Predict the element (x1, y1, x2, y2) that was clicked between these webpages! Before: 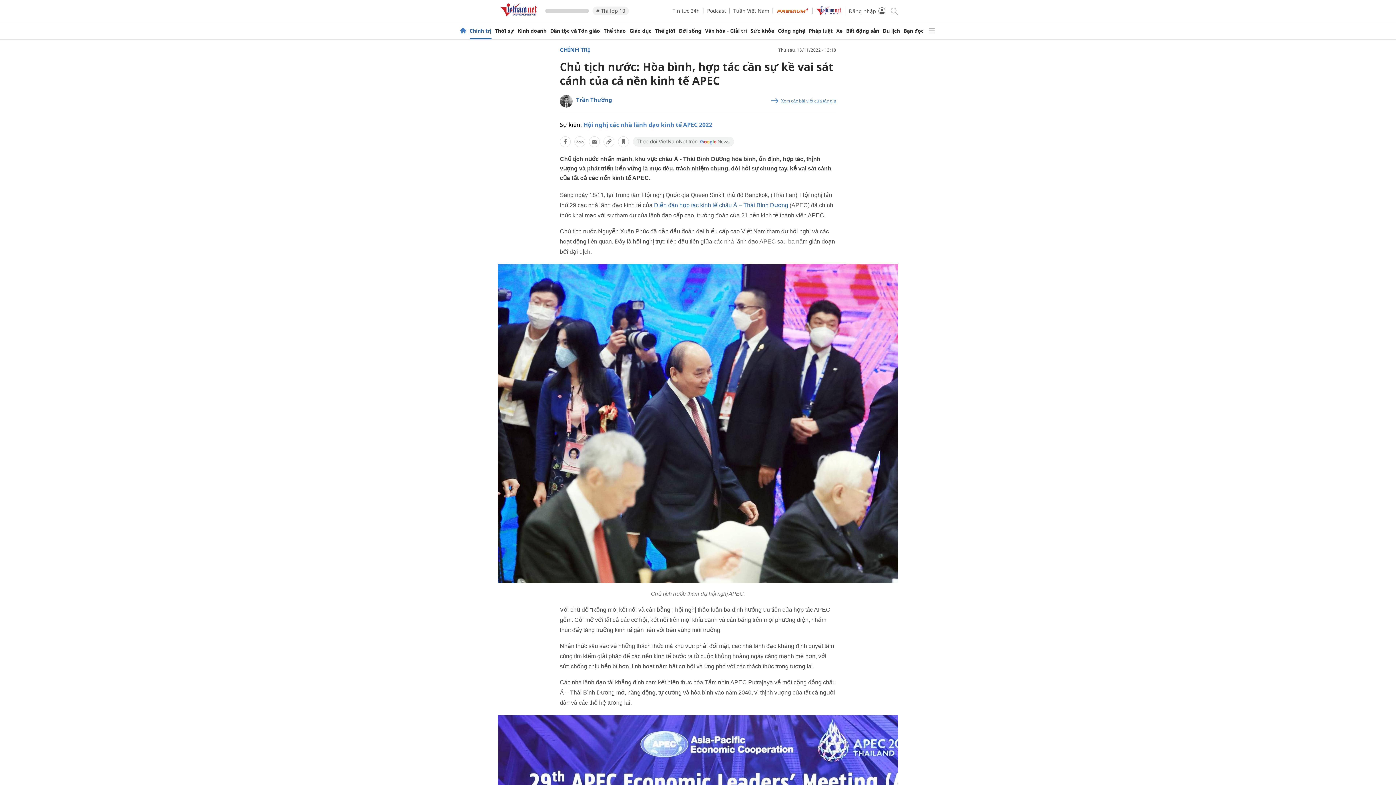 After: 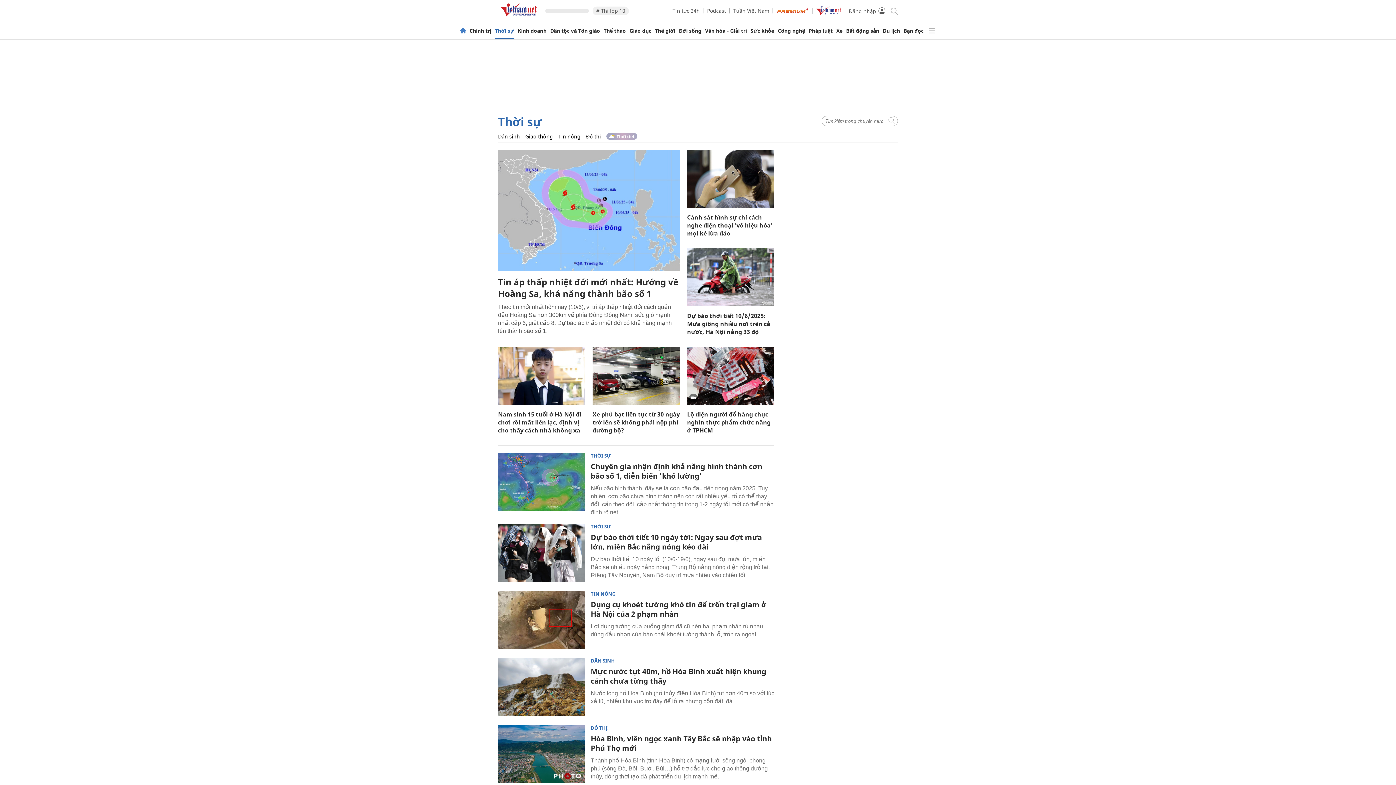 Action: bbox: (495, 28, 514, 33) label: Thời sự